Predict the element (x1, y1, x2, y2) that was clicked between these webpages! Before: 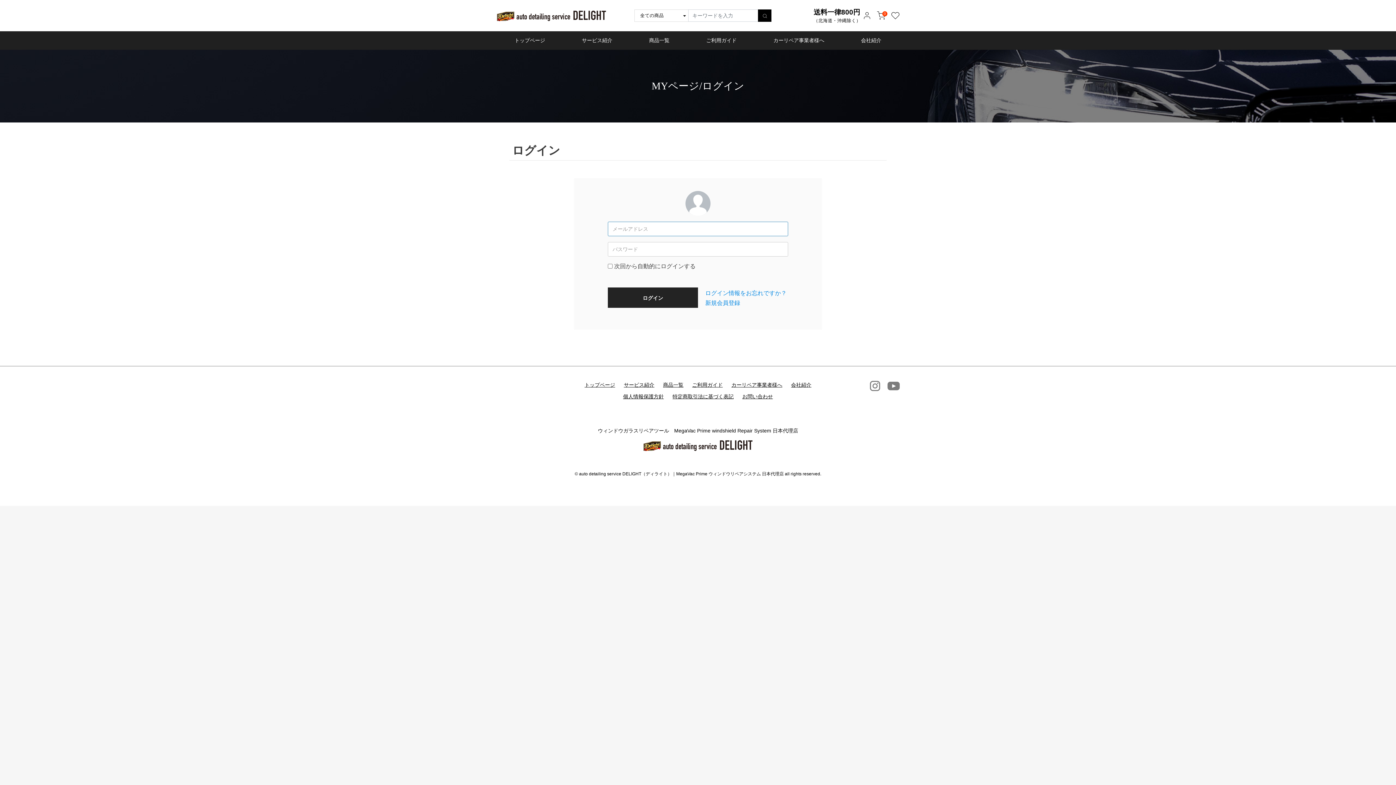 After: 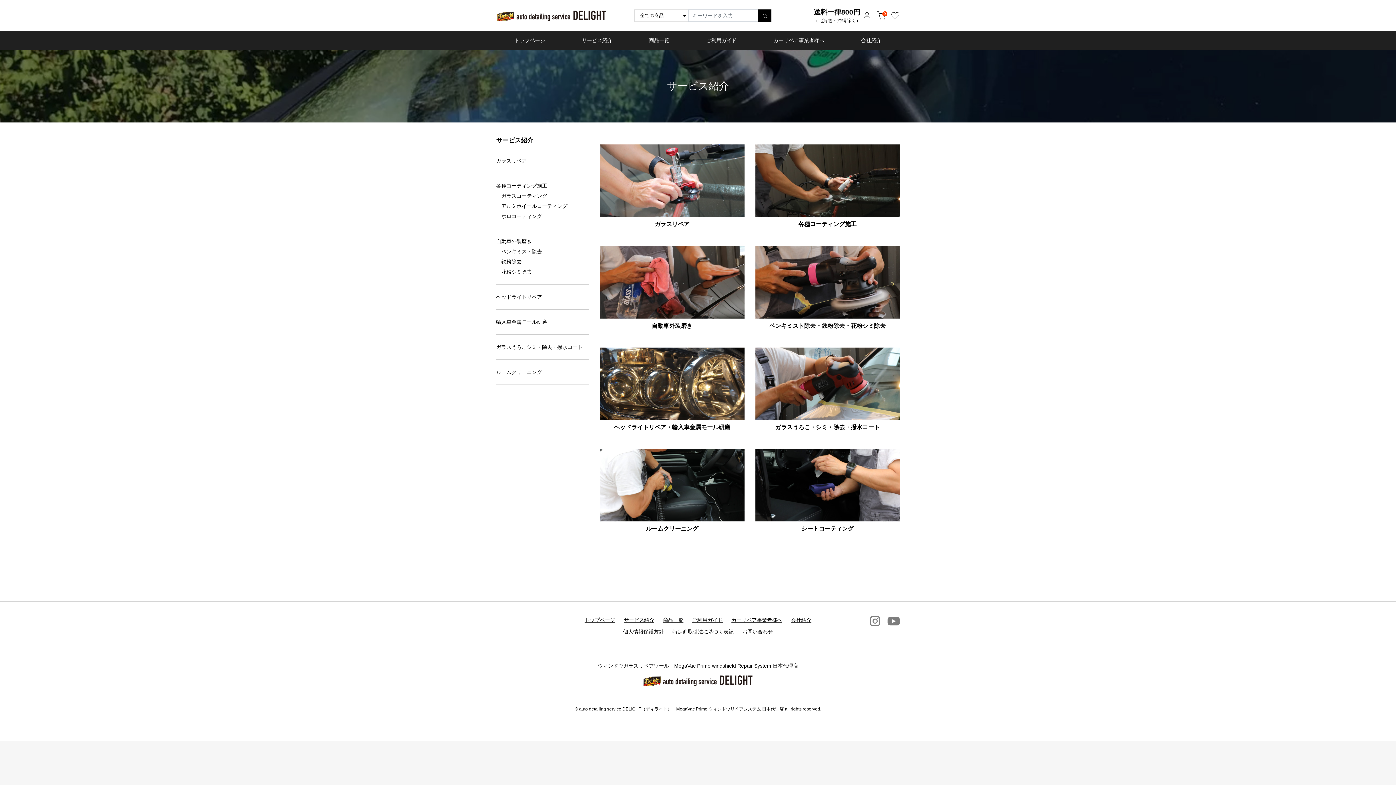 Action: label: サービス紹介 bbox: (624, 381, 654, 388)